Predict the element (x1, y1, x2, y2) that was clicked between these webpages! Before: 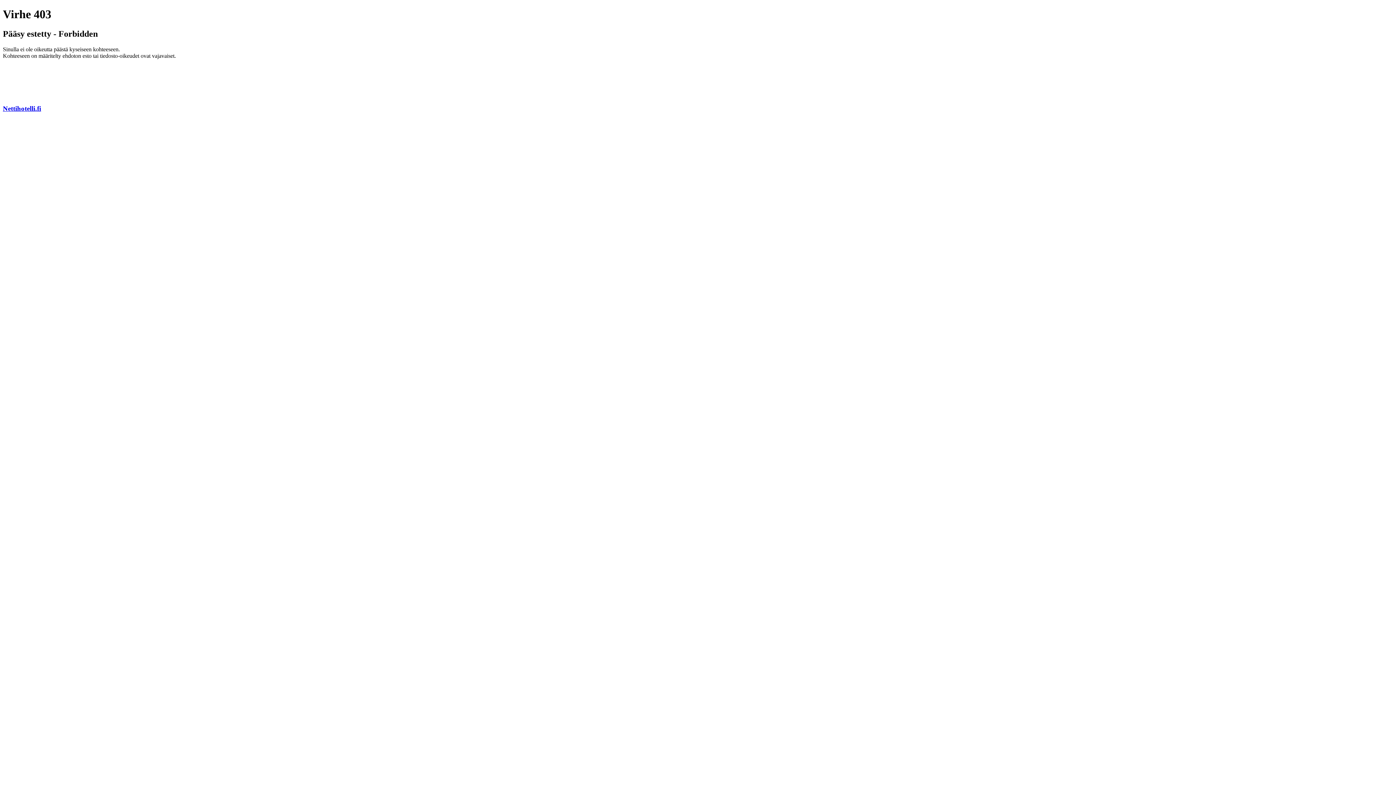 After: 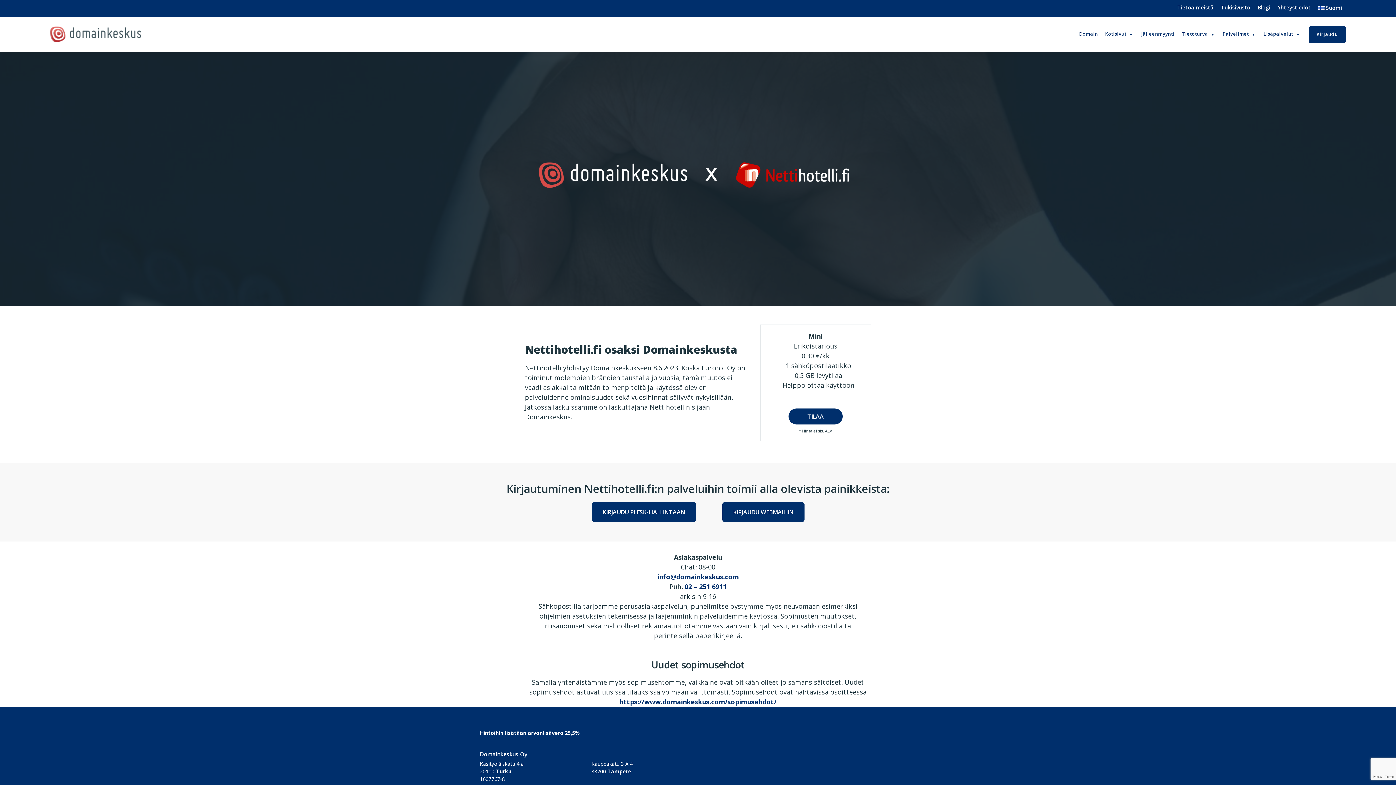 Action: label: Nettihotelli.fi bbox: (2, 104, 41, 112)